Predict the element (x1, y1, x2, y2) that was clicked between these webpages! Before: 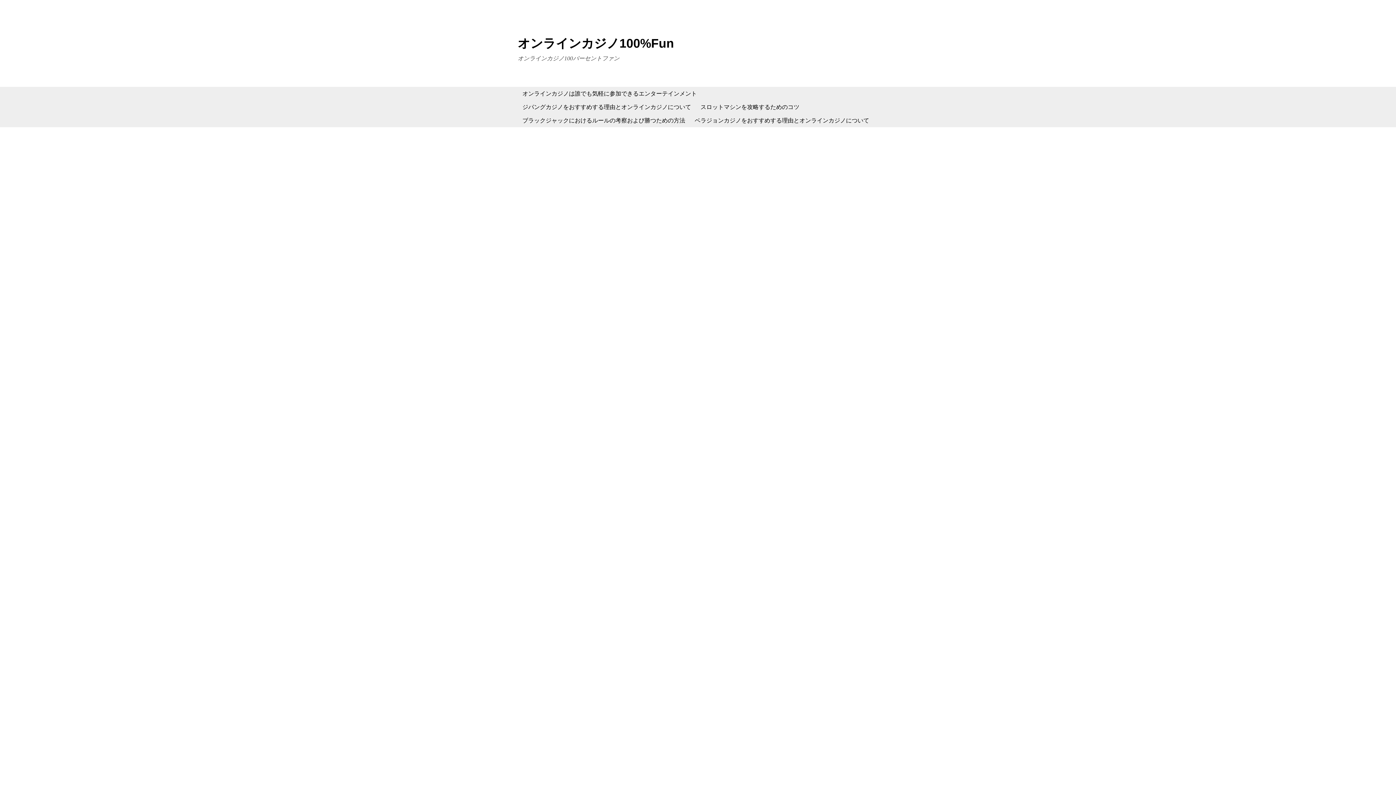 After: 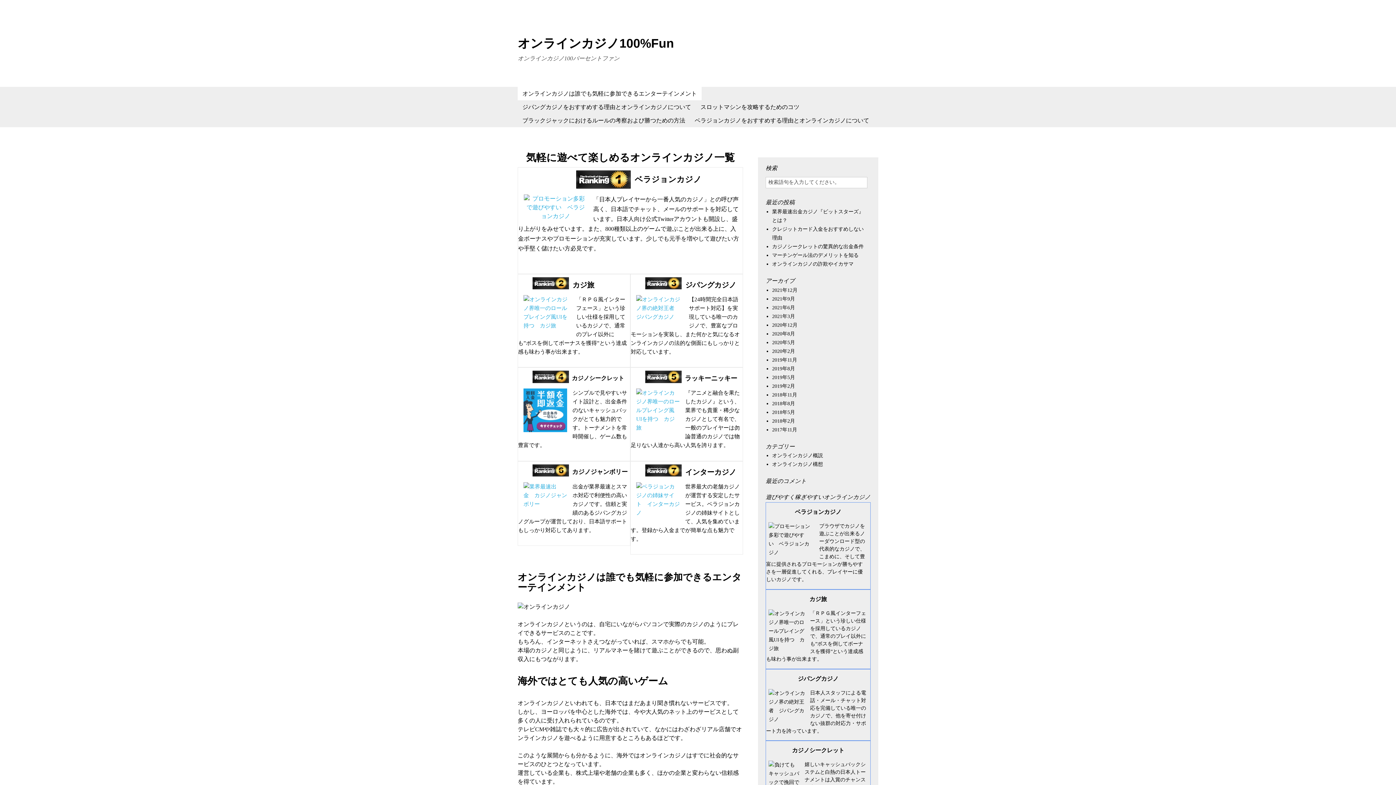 Action: label: オンラインカジノは誰でも気軽に参加できるエンターテインメント bbox: (517, 86, 701, 100)